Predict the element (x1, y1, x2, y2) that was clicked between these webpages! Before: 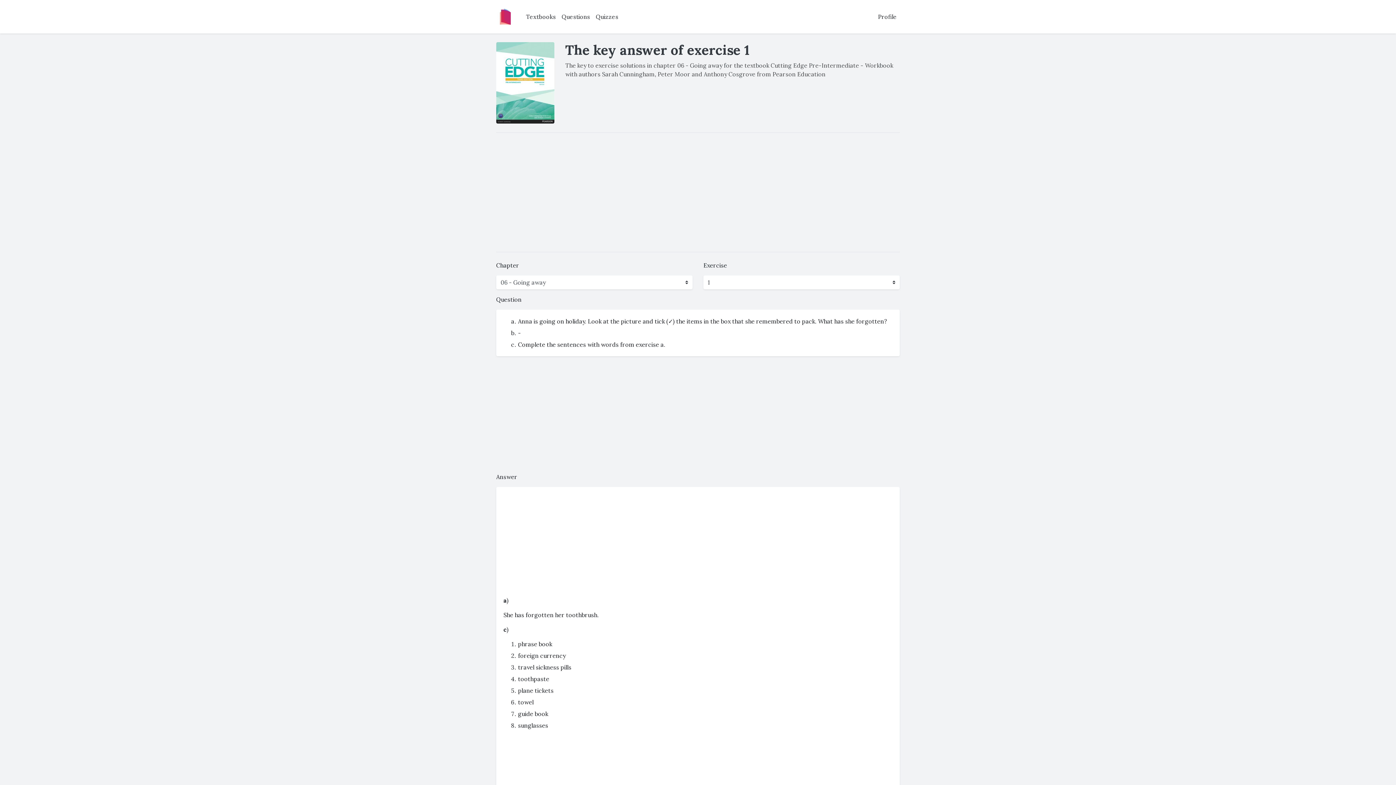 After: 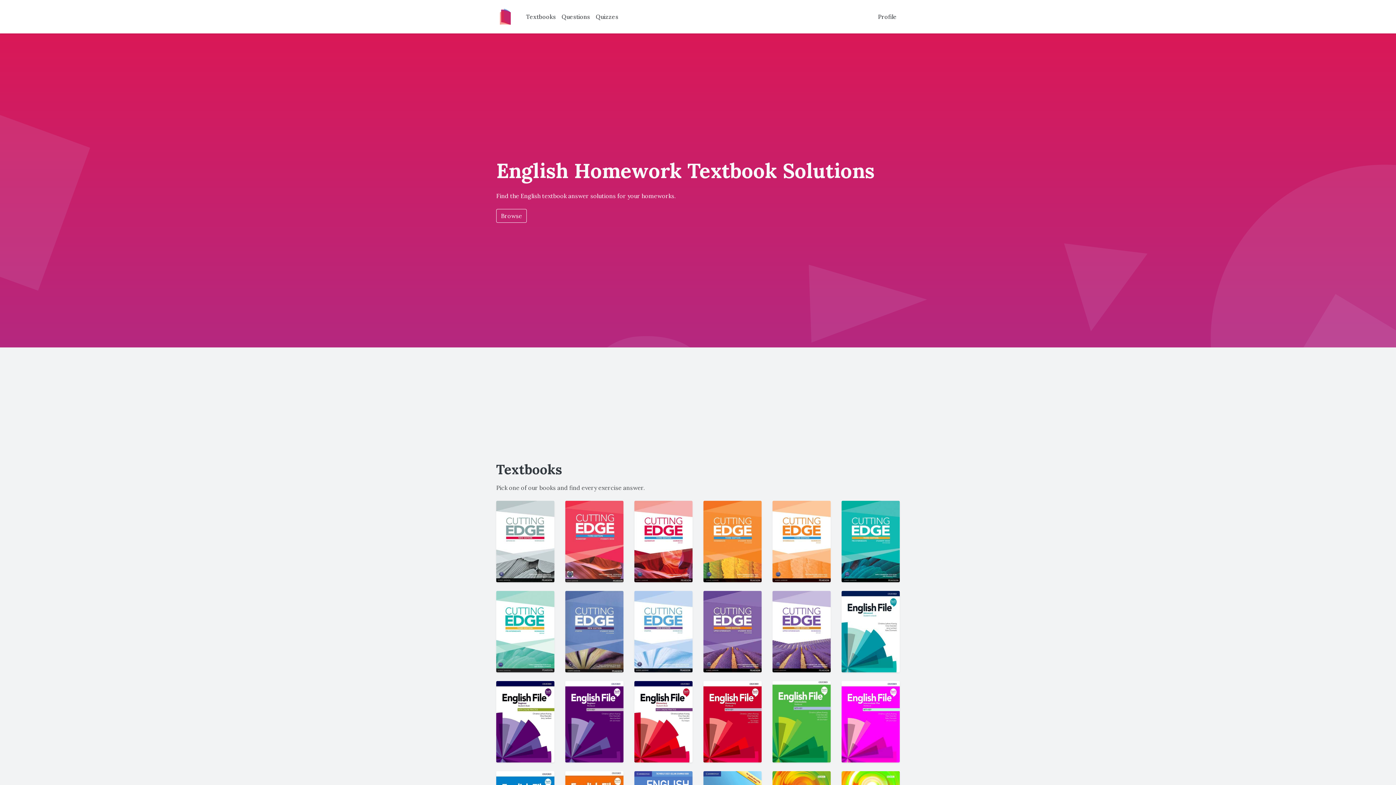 Action: bbox: (496, 5, 514, 27)